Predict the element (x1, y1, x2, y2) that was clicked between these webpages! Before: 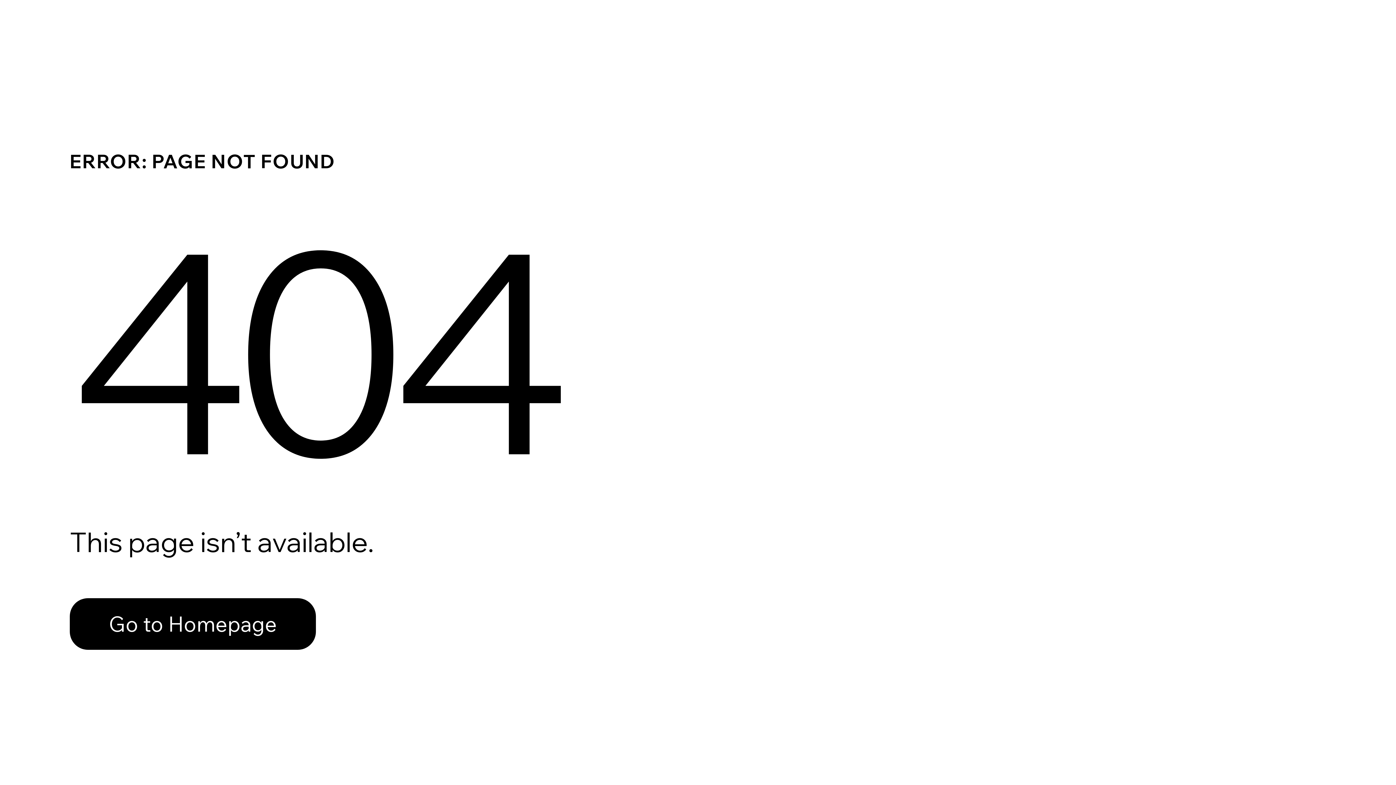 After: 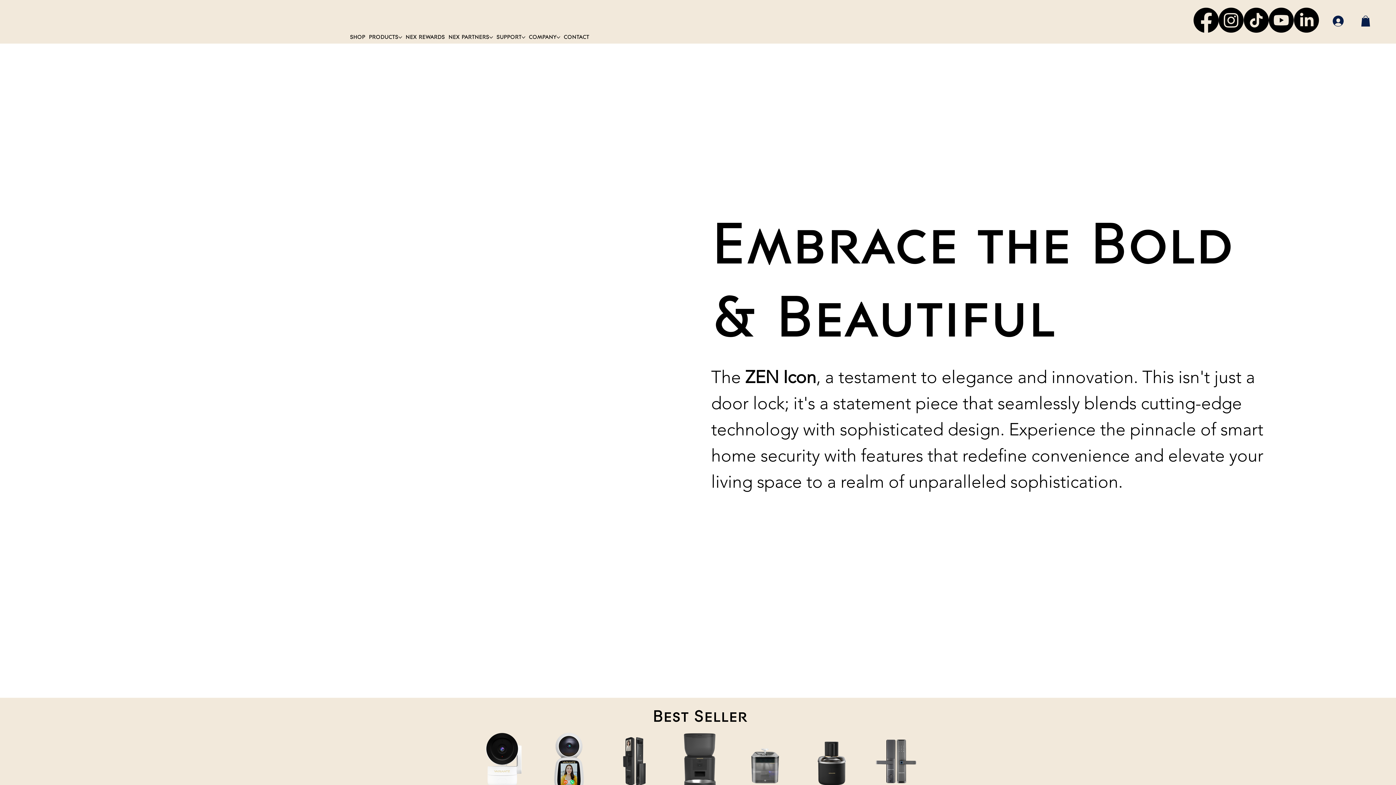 Action: label: Go to Homepage bbox: (69, 598, 316, 650)